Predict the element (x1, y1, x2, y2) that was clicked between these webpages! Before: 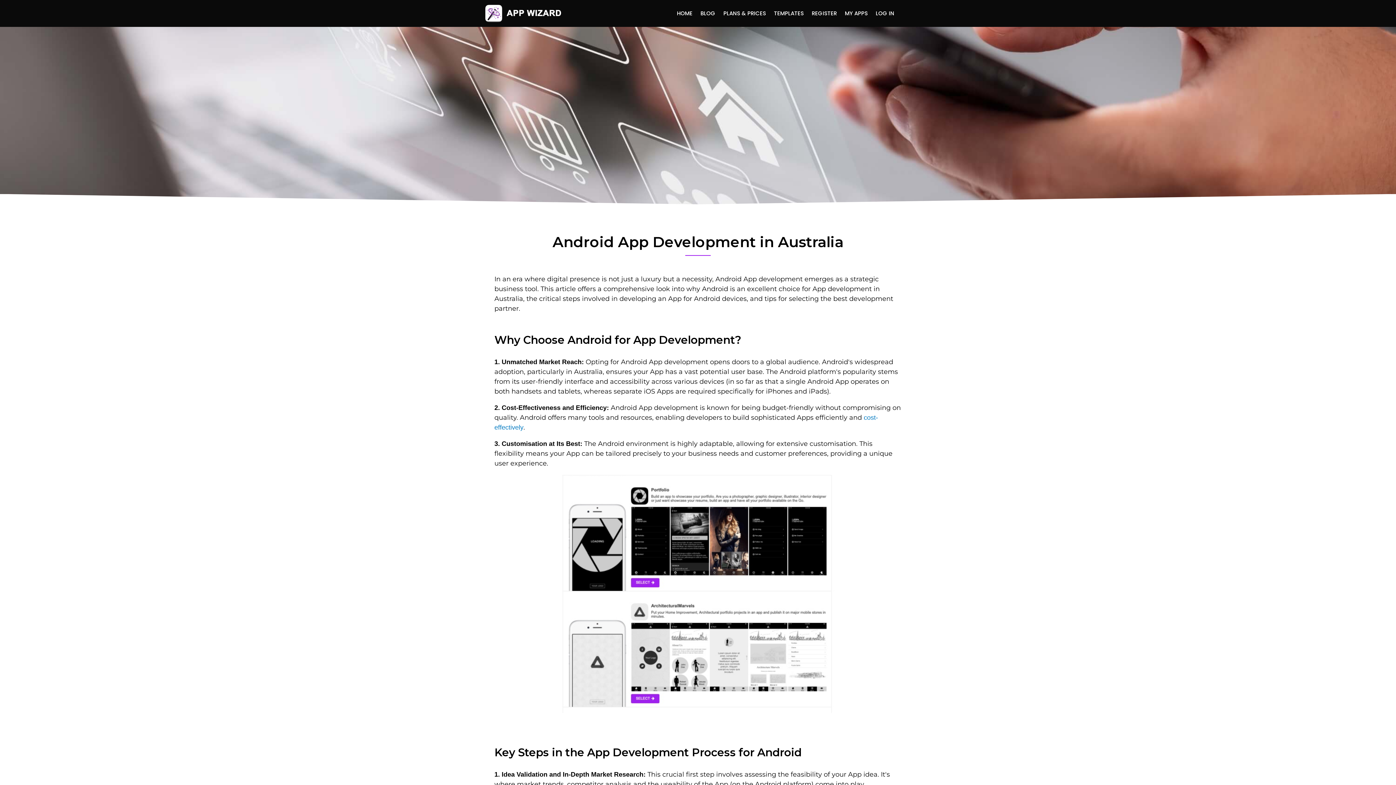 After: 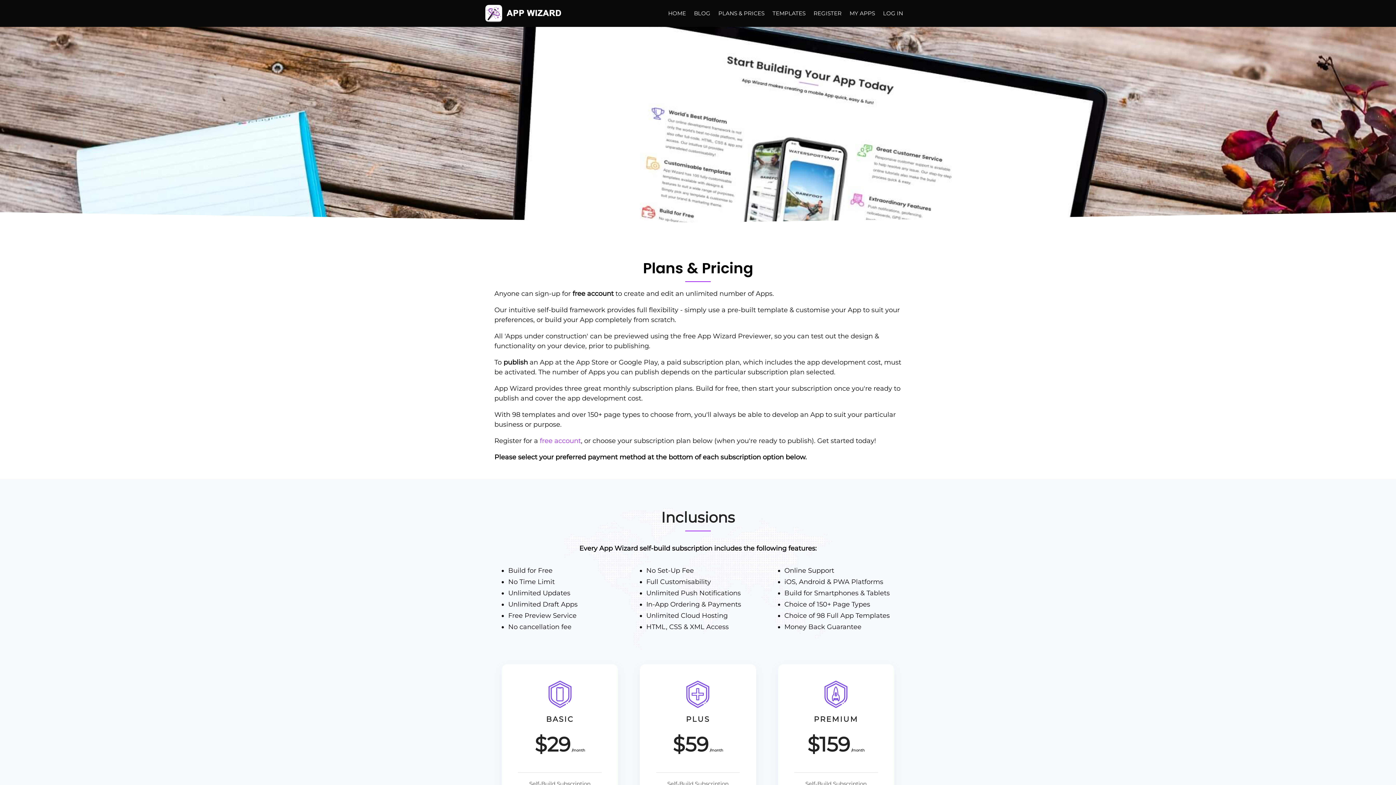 Action: bbox: (723, 10, 766, 18) label: PLANS & PRICES